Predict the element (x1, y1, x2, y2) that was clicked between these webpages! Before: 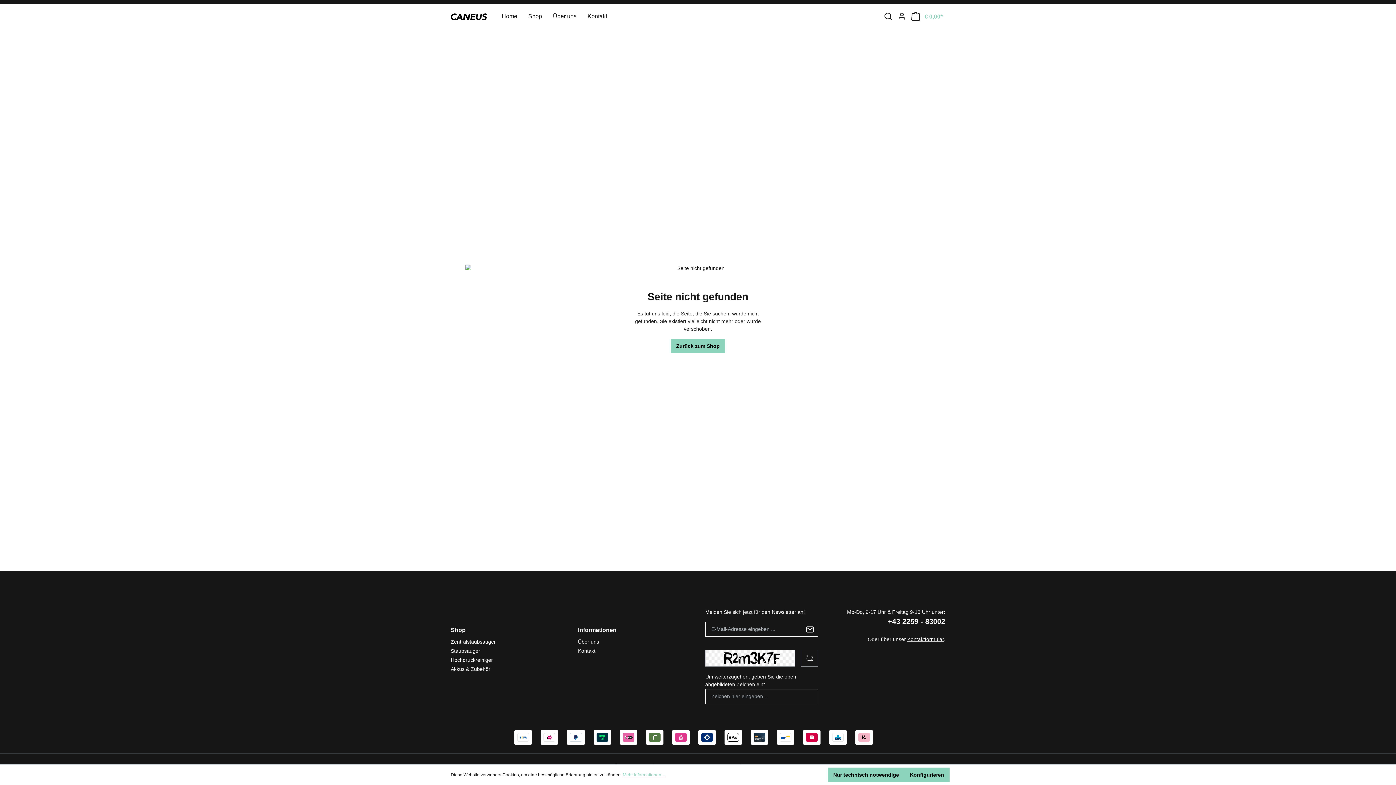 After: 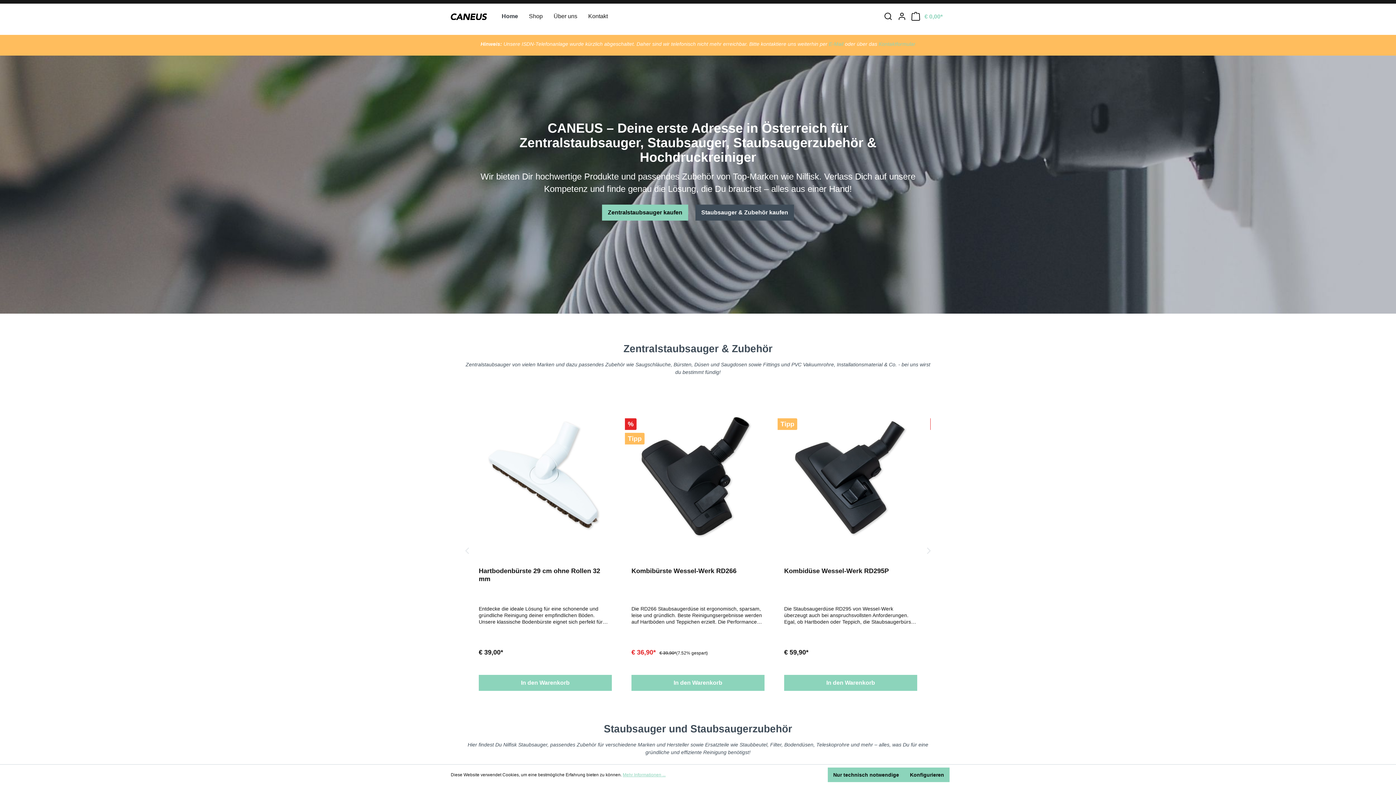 Action: label: Zurück zum Shop bbox: (670, 338, 725, 353)